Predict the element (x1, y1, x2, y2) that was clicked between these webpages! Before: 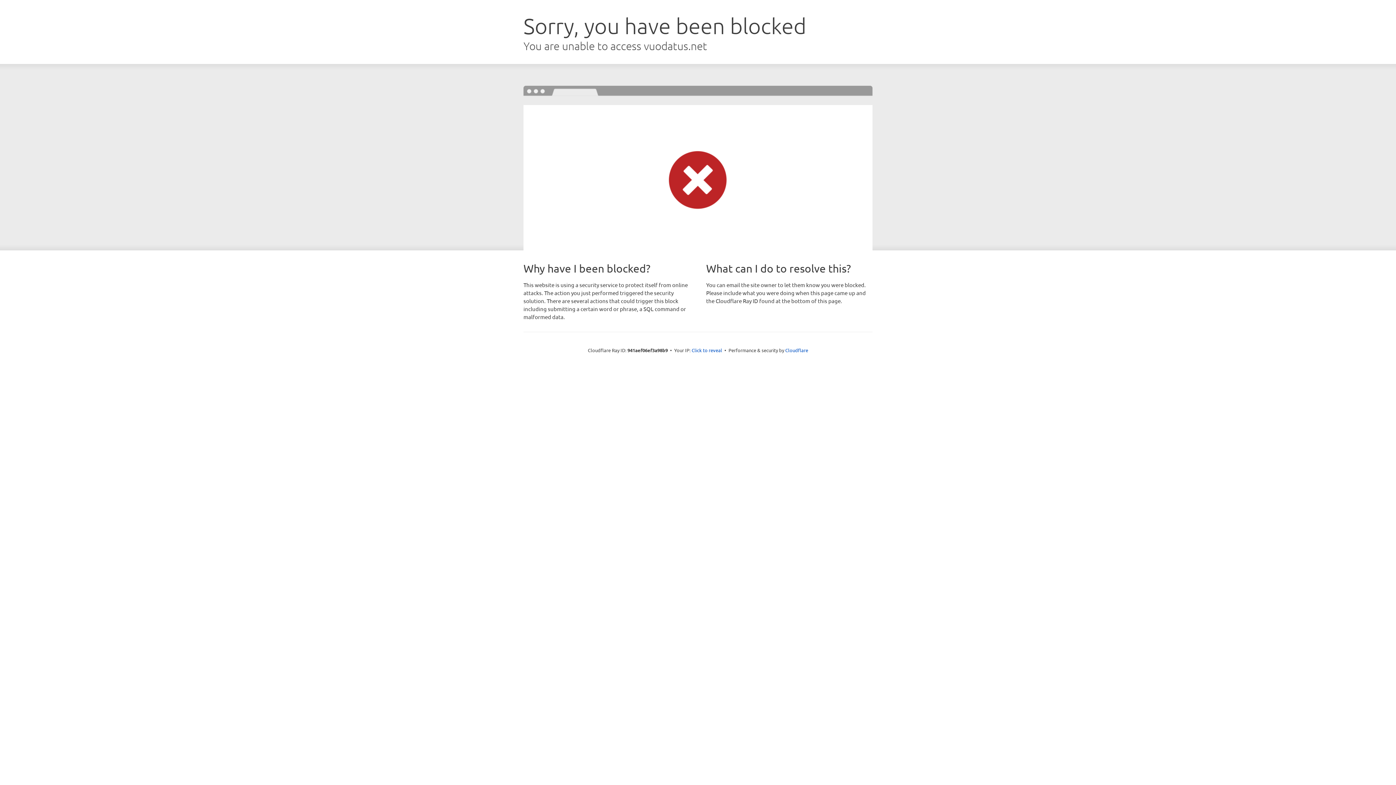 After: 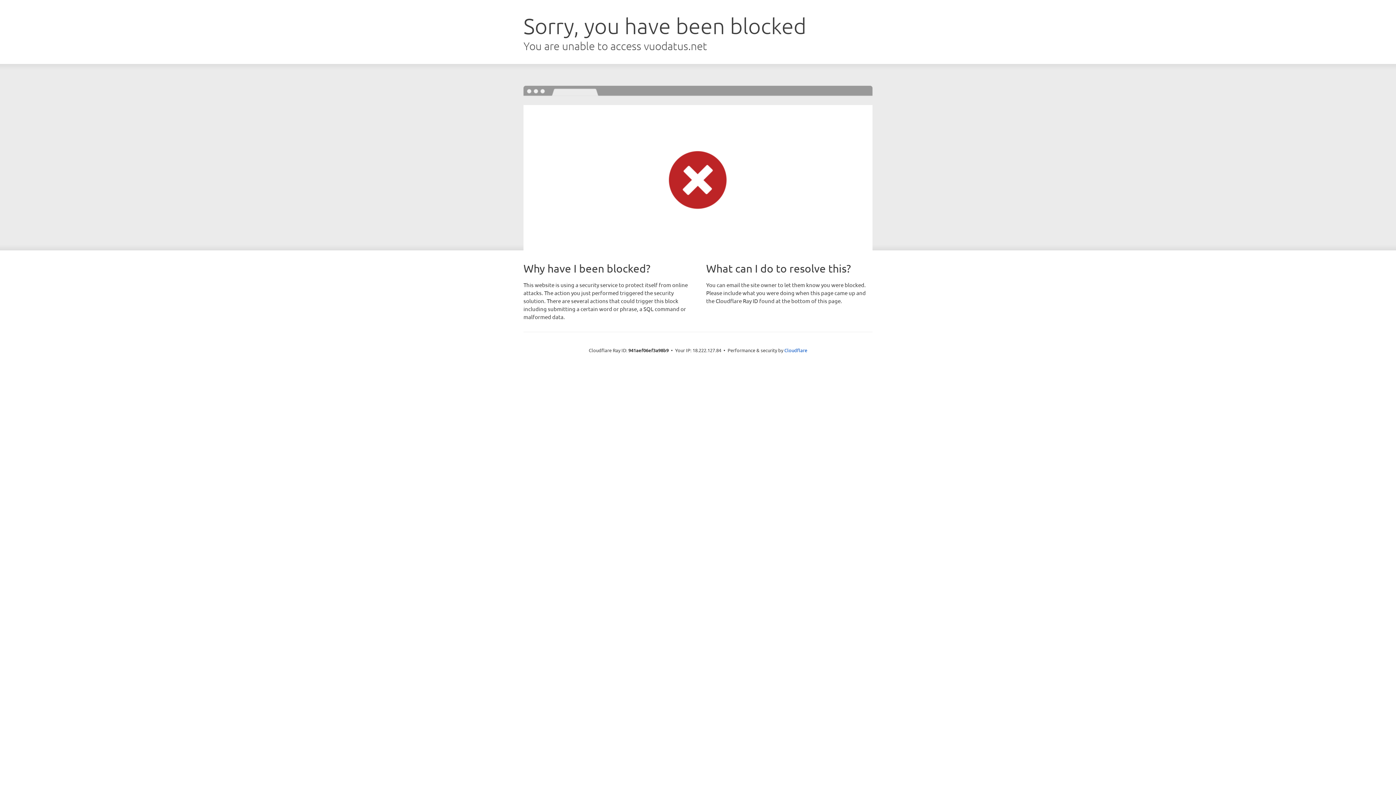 Action: label: Click to reveal bbox: (691, 346, 722, 353)